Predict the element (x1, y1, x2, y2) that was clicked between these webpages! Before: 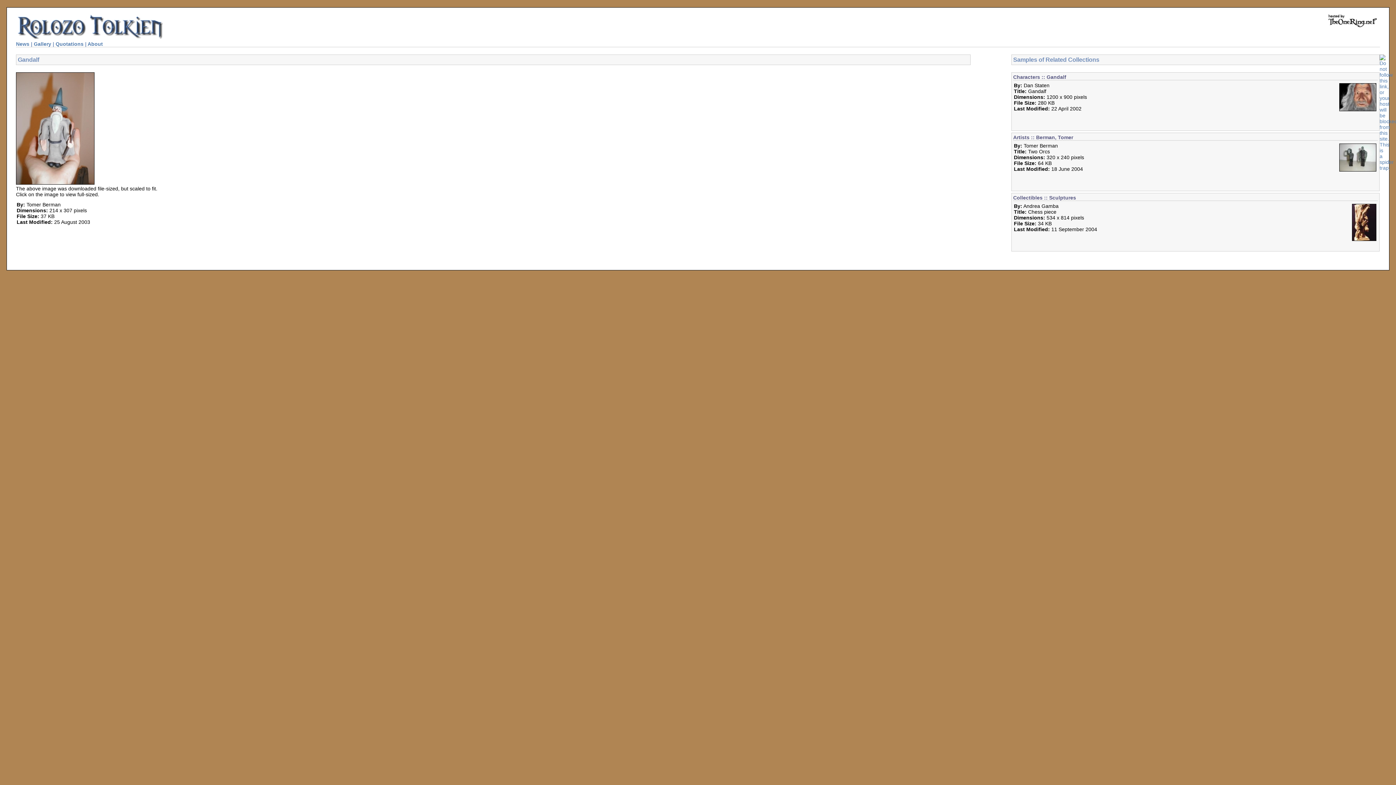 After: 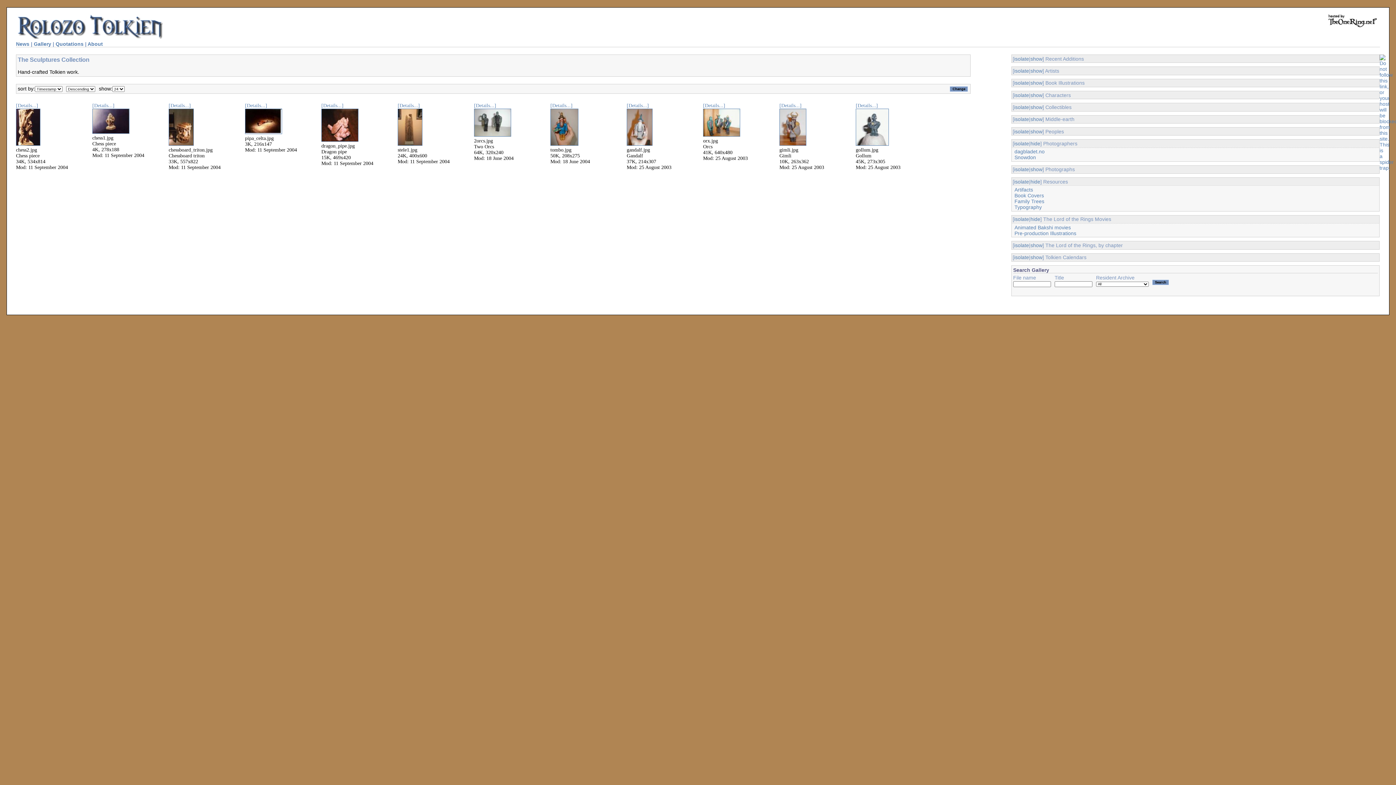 Action: label: Collectibles :: Sculptures bbox: (1013, 194, 1076, 200)